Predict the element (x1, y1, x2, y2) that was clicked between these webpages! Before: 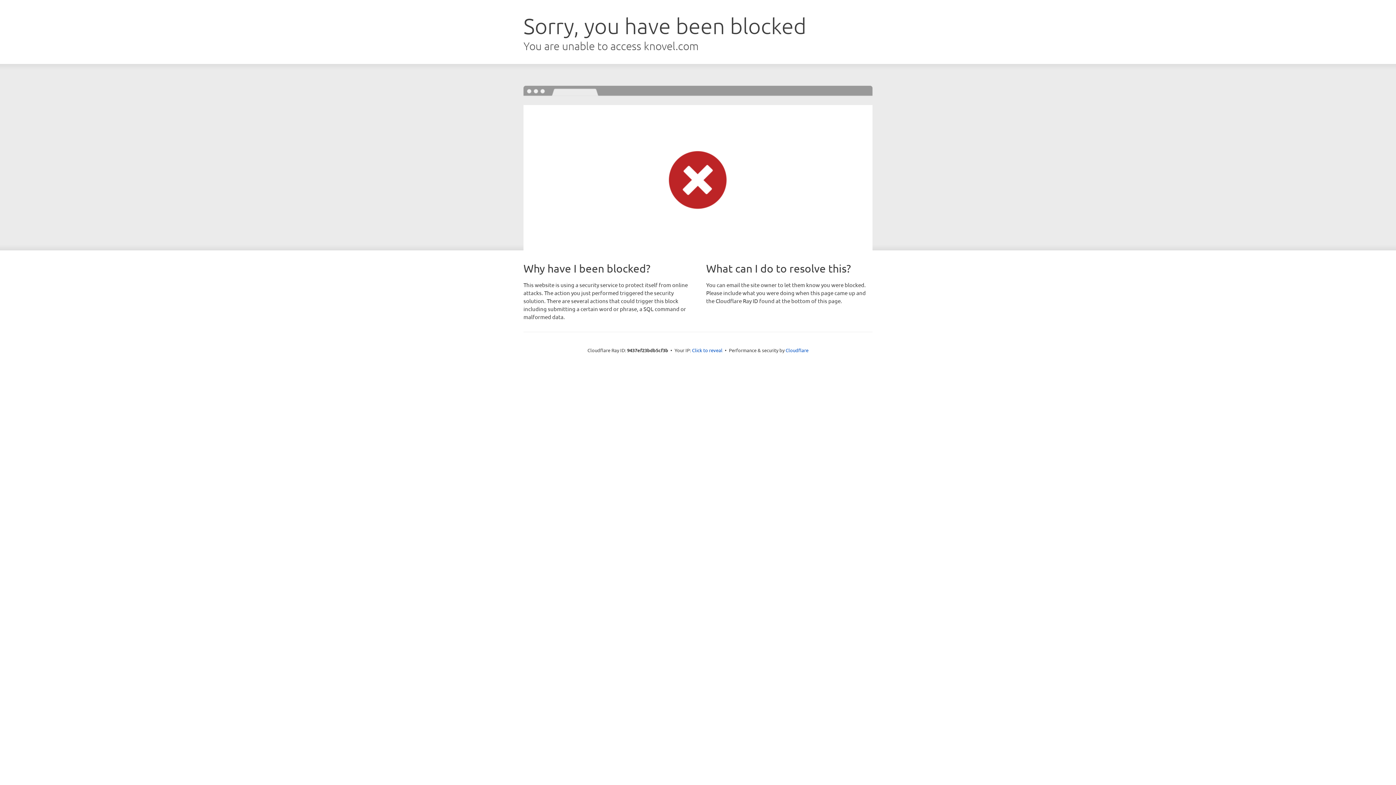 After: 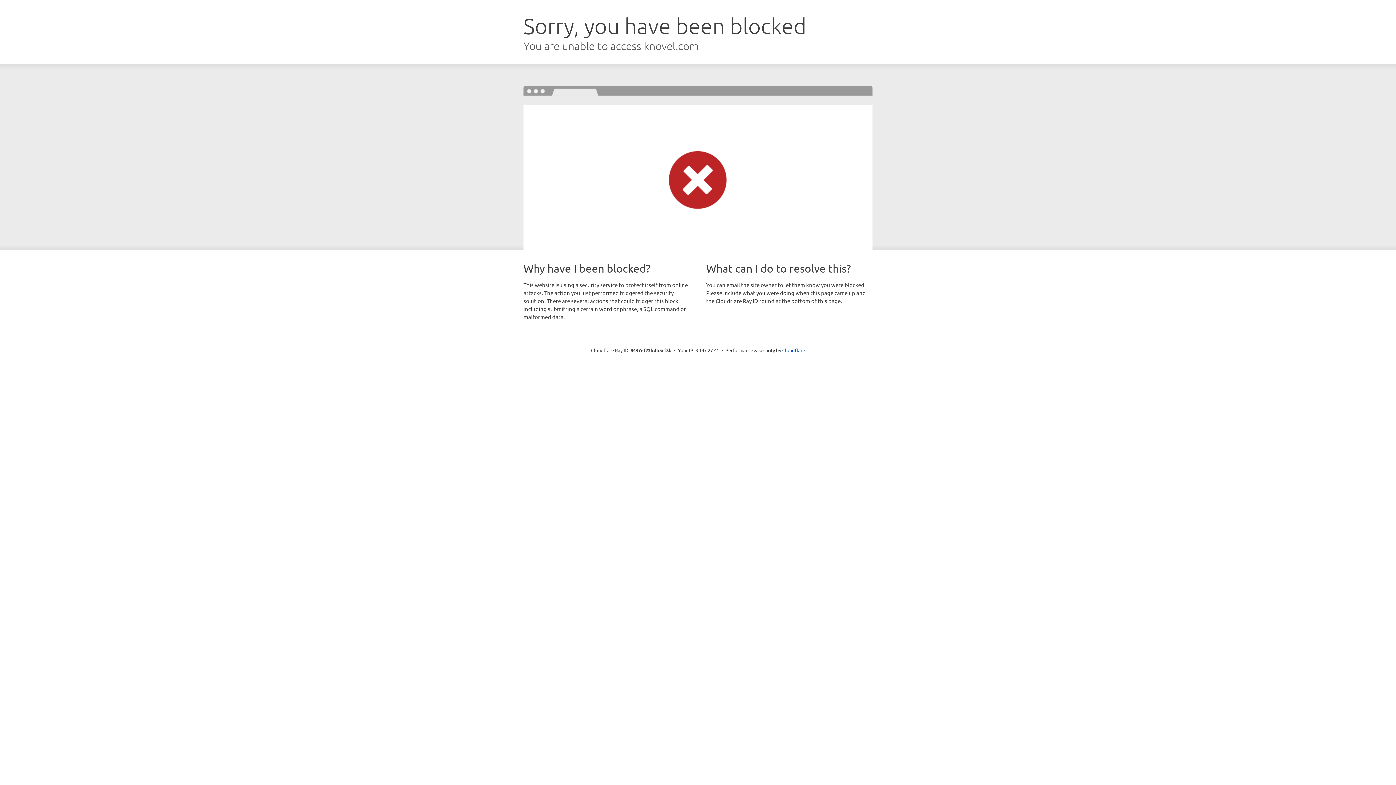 Action: bbox: (692, 346, 722, 353) label: Click to reveal